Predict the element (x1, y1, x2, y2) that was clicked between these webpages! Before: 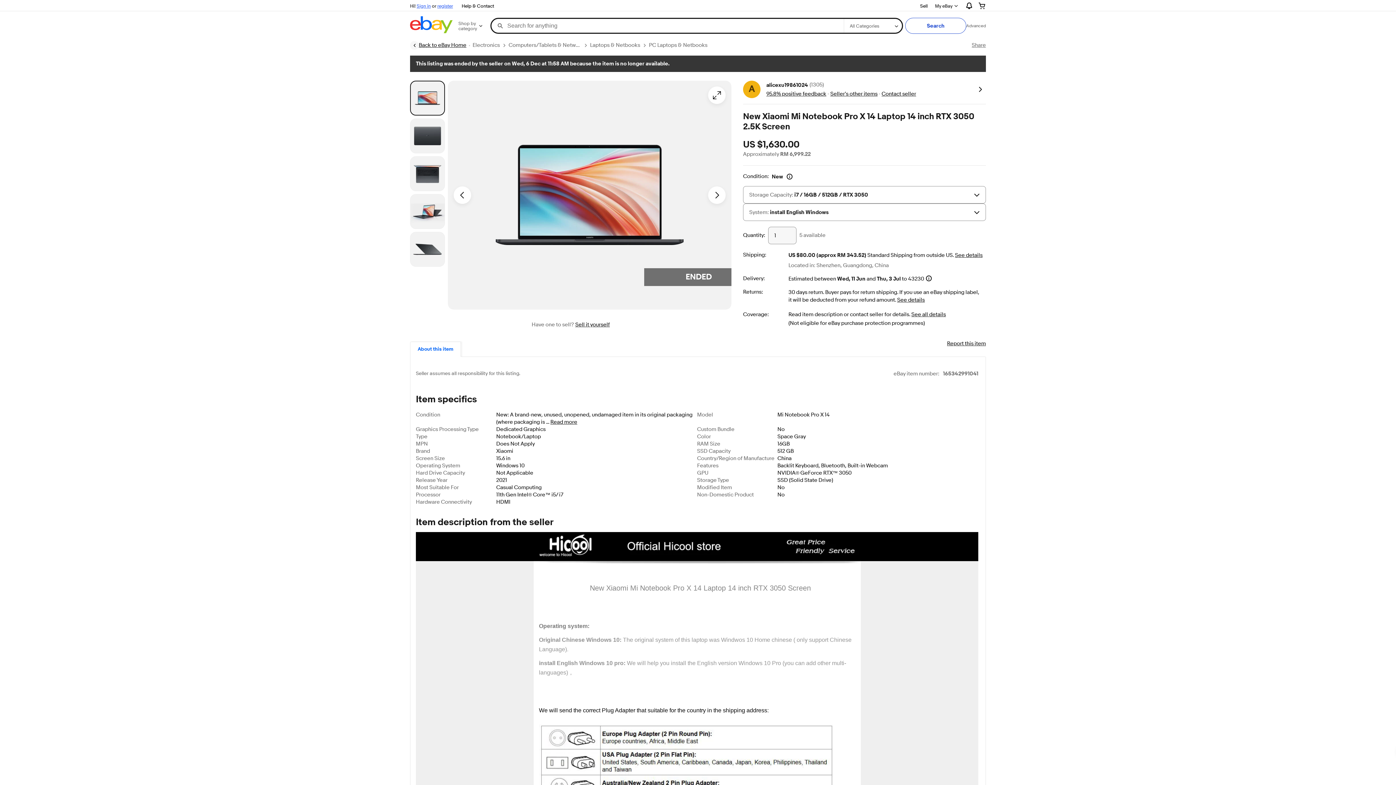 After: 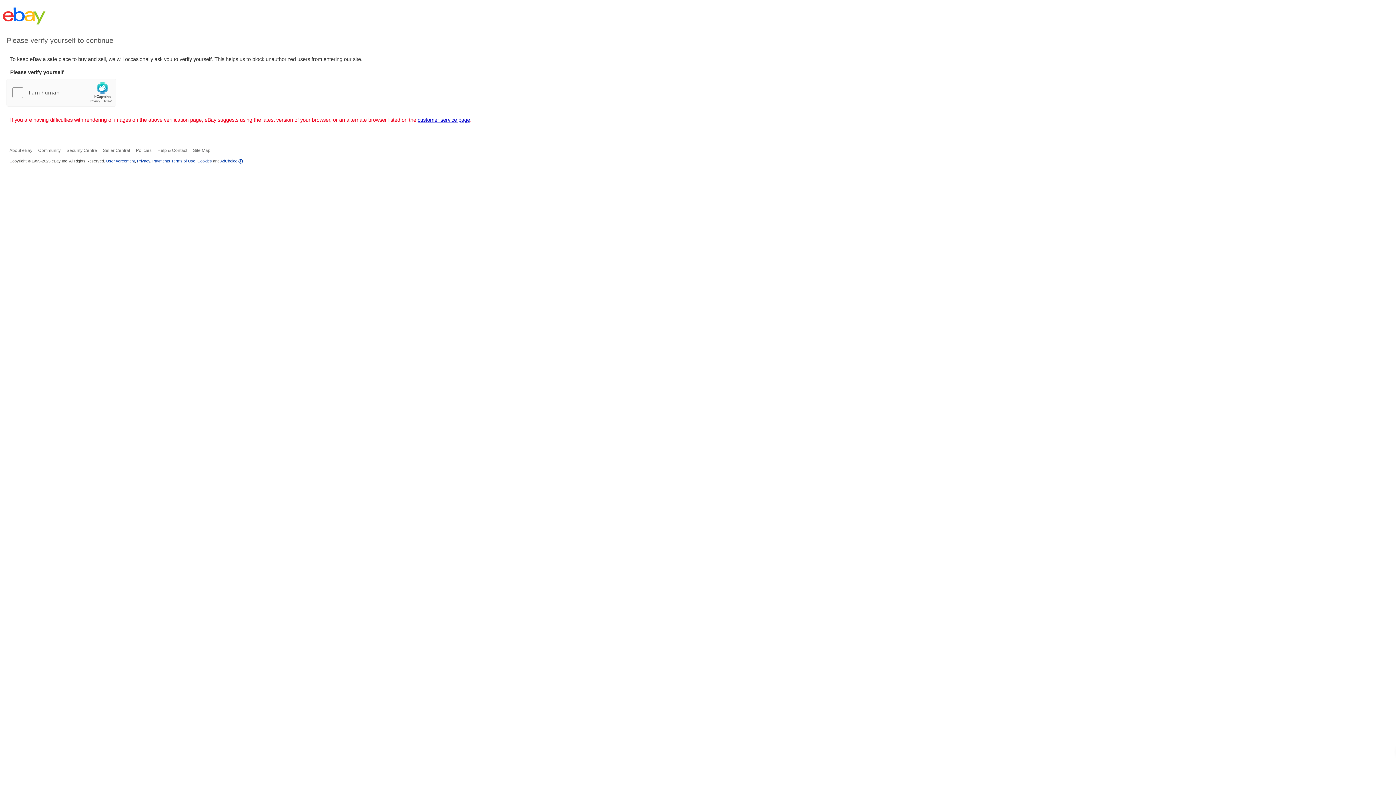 Action: bbox: (973, 0, 992, 11)